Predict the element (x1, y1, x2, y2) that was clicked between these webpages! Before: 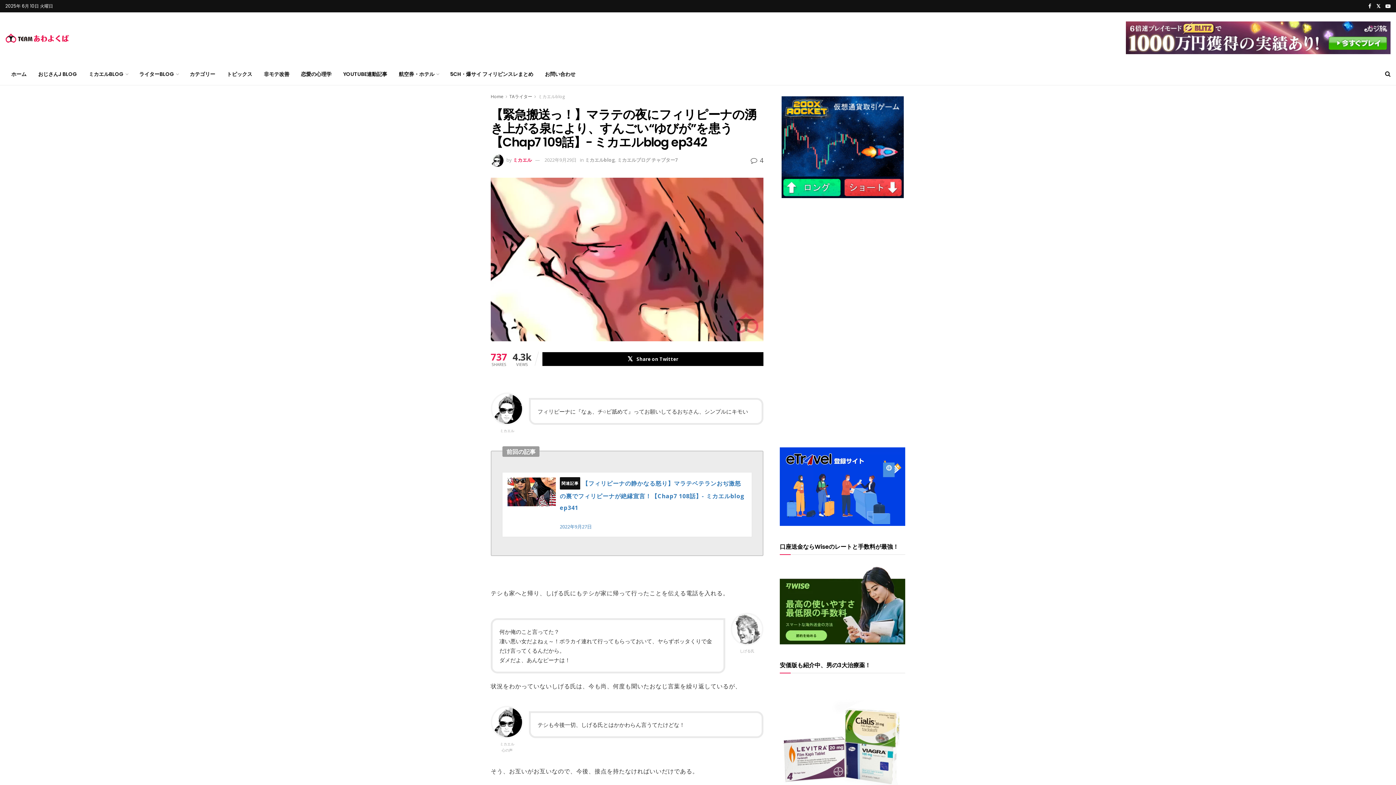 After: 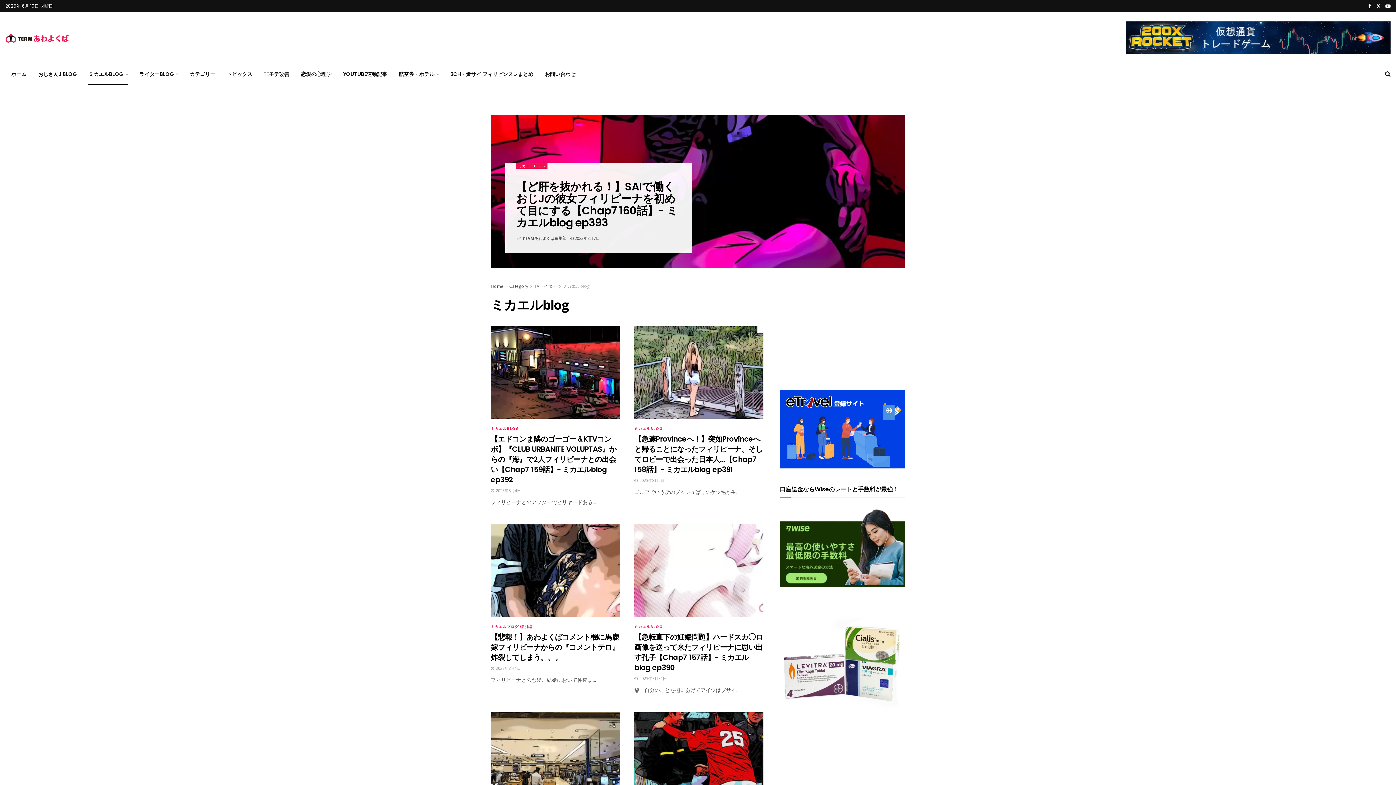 Action: bbox: (538, 93, 565, 99) label: ミカエルblog